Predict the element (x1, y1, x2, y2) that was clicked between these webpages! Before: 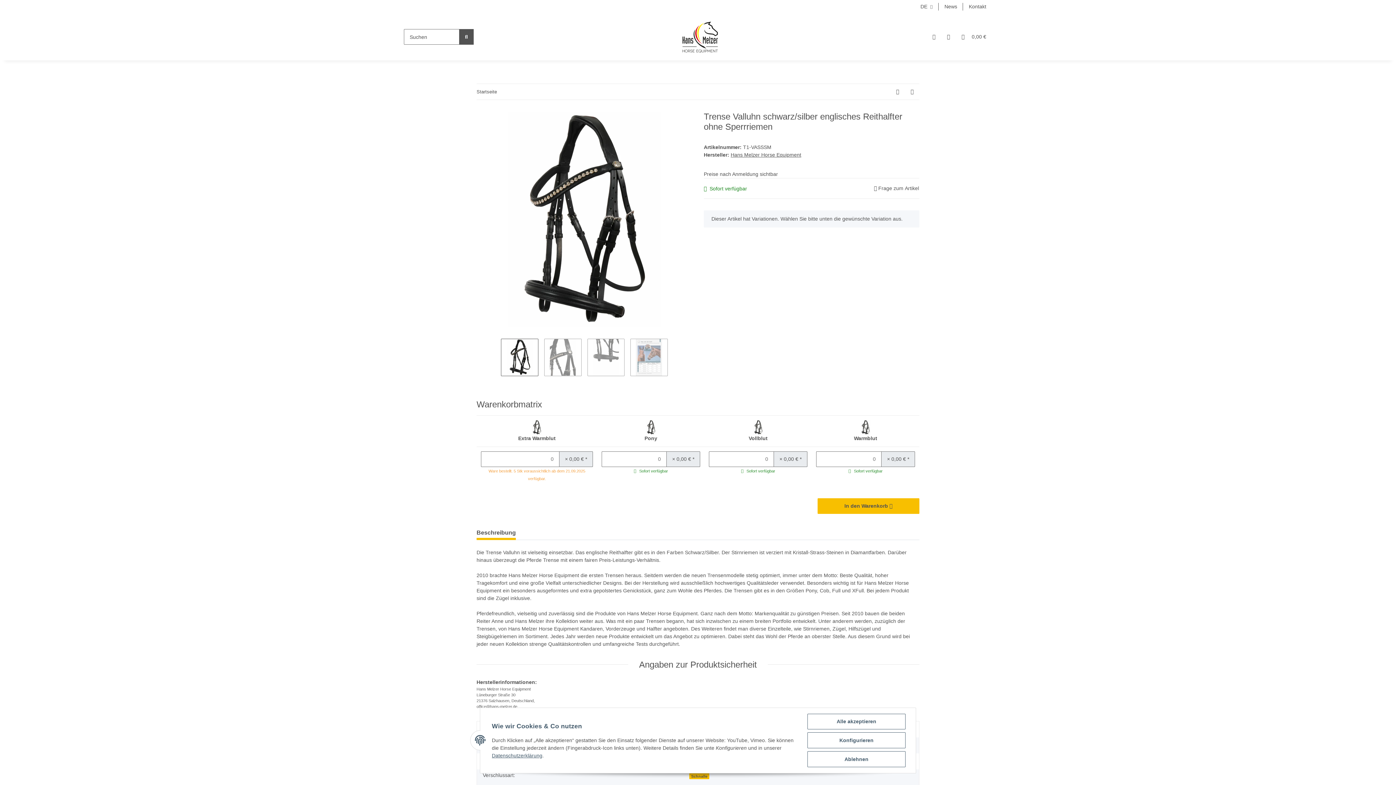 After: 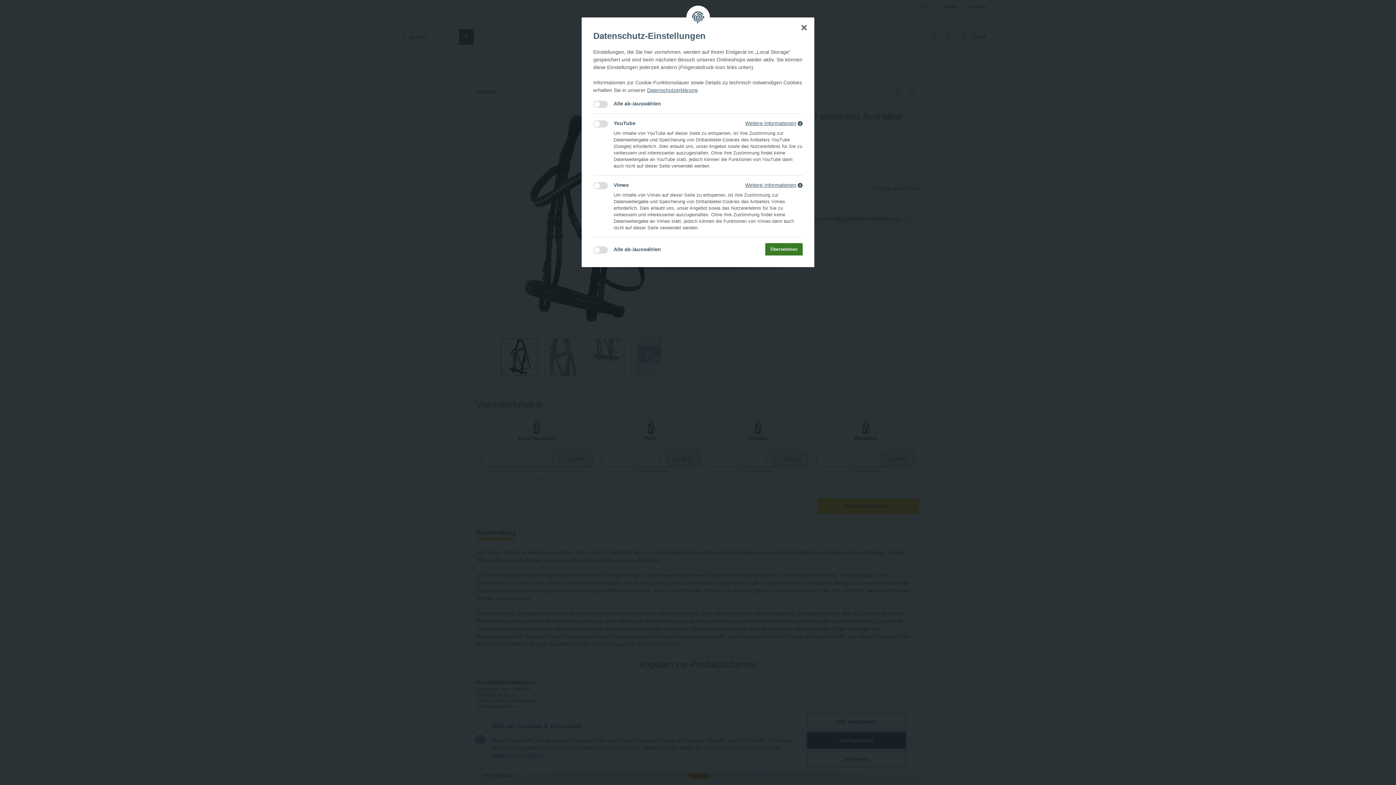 Action: bbox: (807, 732, 905, 748) label: Konfigurieren